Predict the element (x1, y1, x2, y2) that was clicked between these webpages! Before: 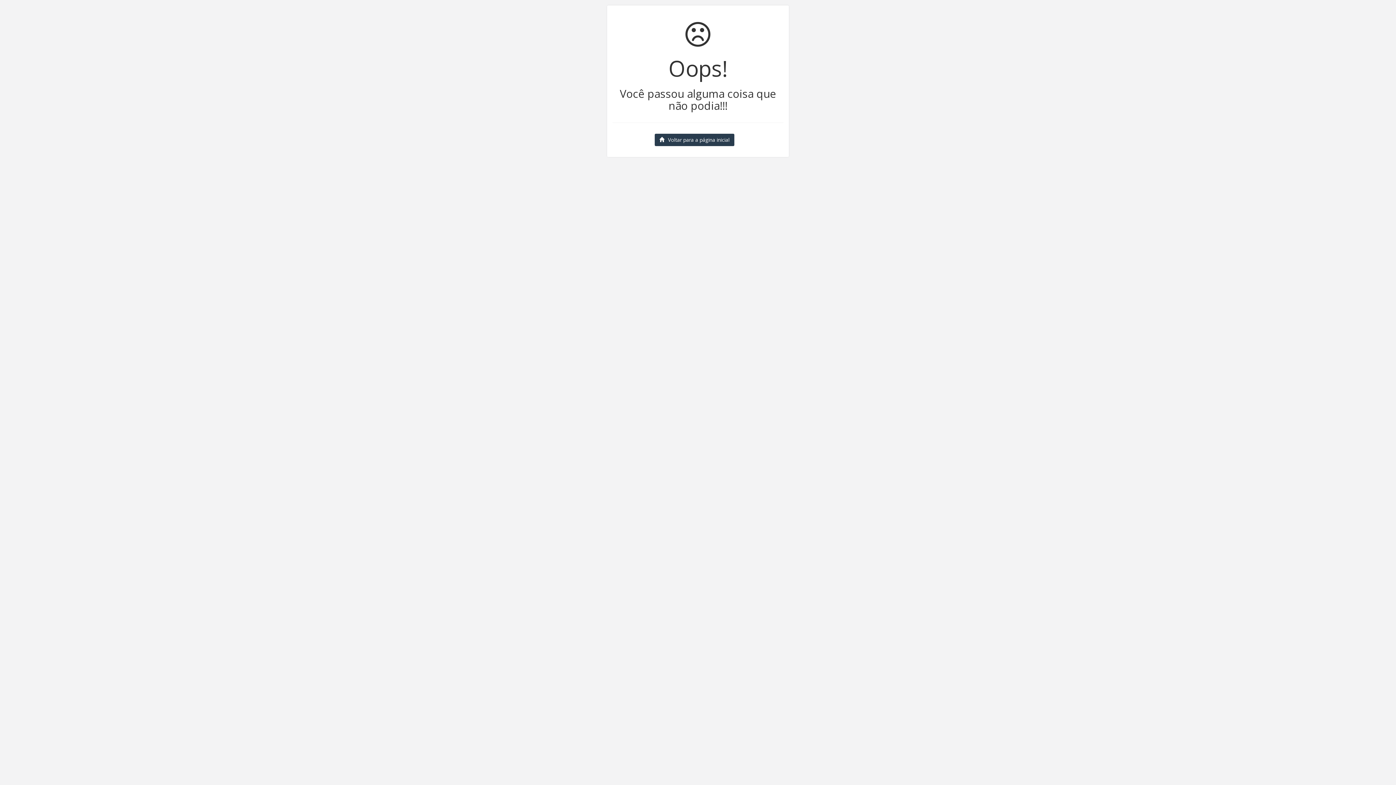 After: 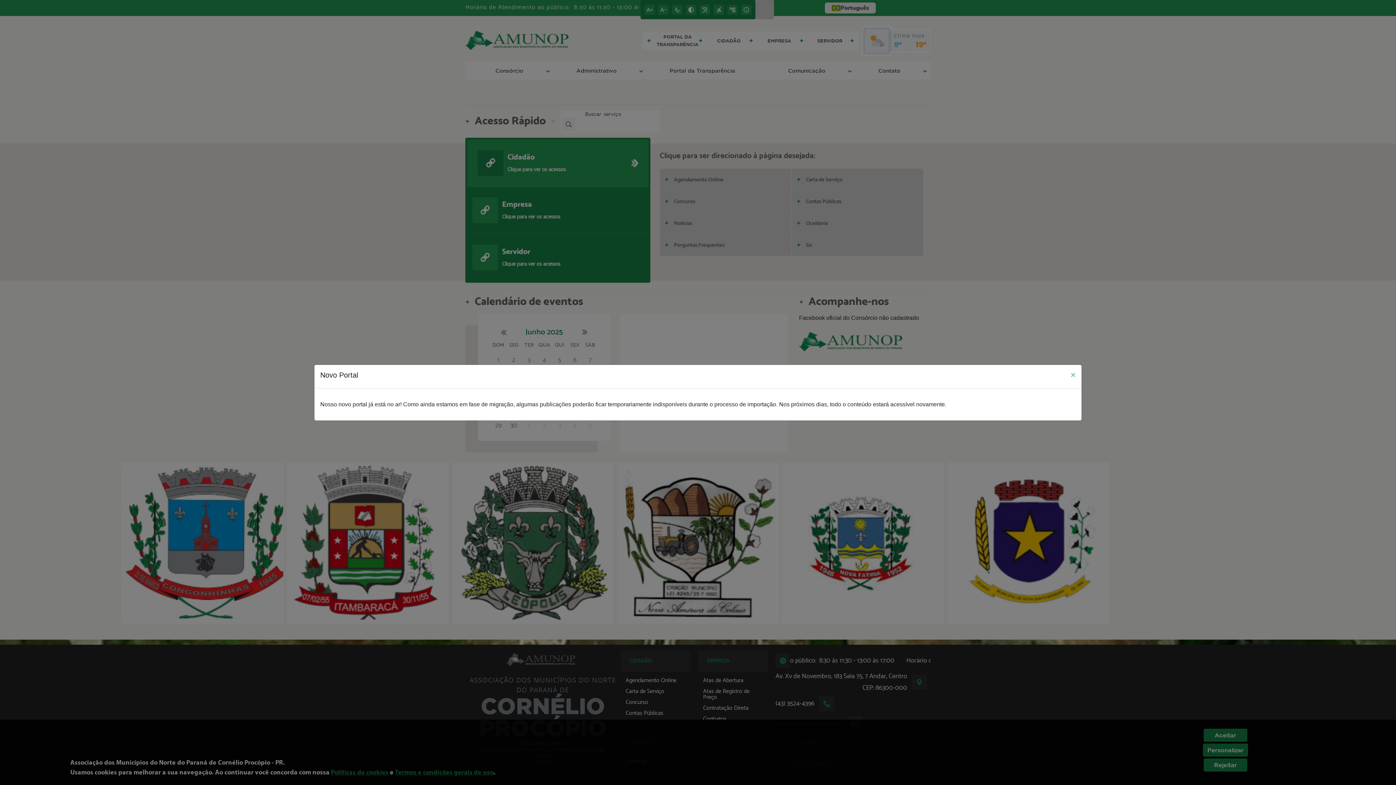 Action: bbox: (654, 133, 734, 146) label: Voltar para a página inicial